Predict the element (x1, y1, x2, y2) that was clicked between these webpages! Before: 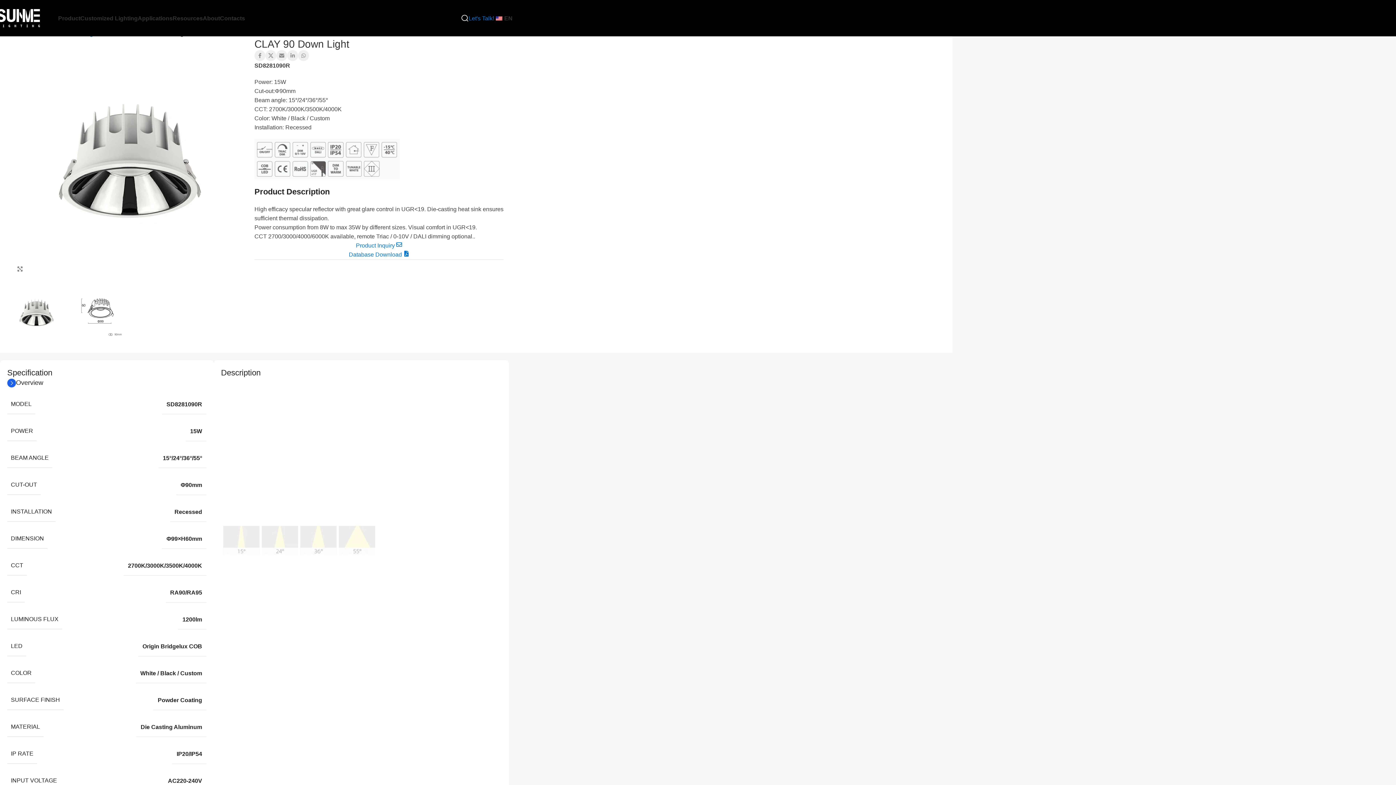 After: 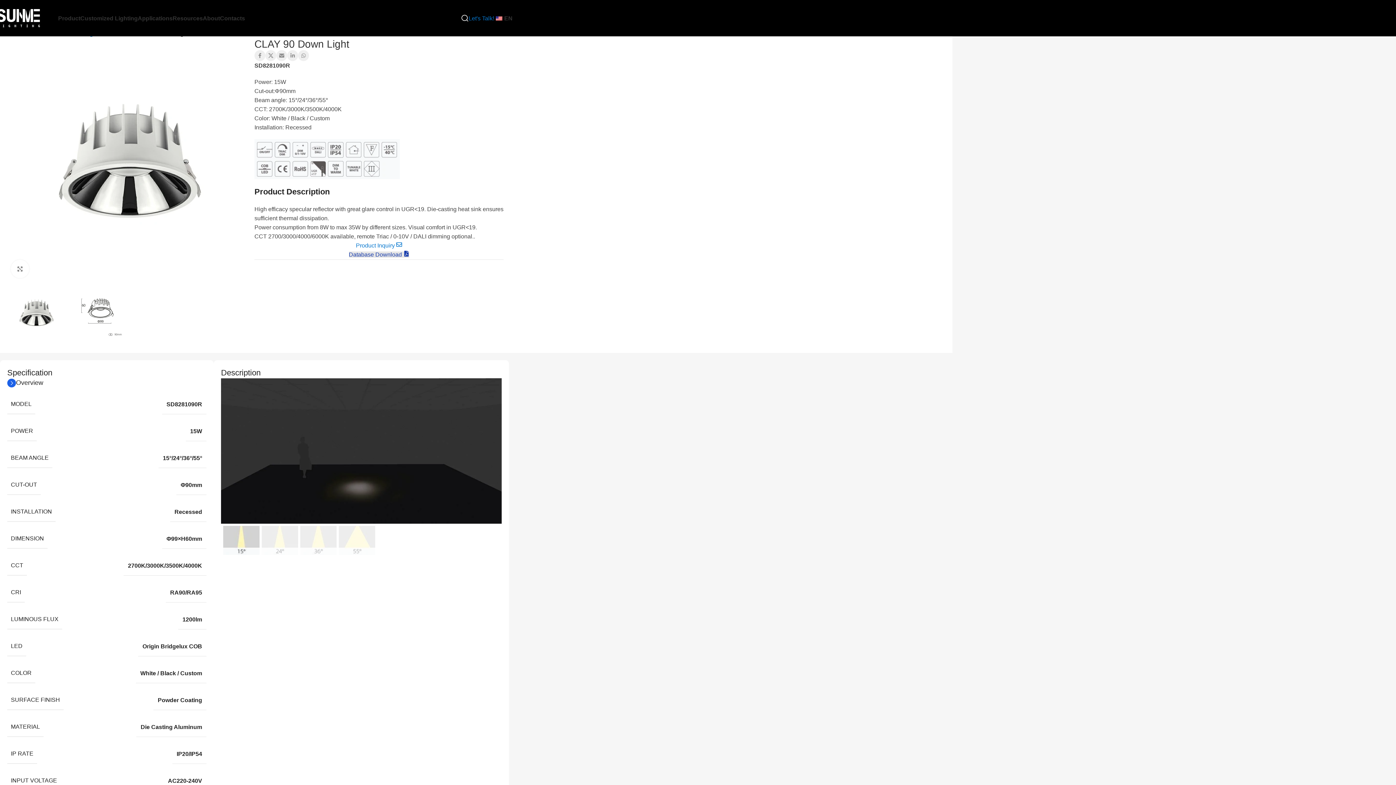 Action: bbox: (348, 251, 409, 257) label: Database Download 